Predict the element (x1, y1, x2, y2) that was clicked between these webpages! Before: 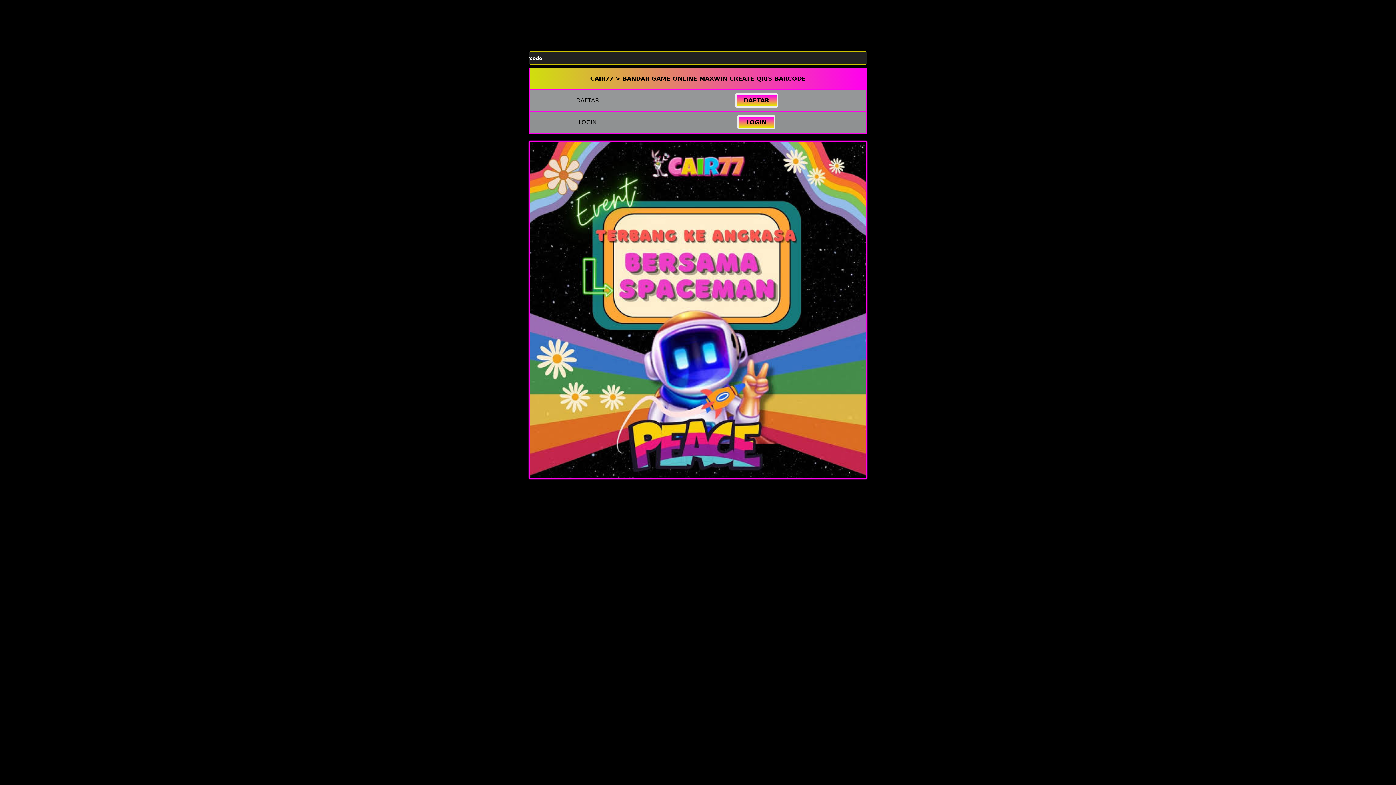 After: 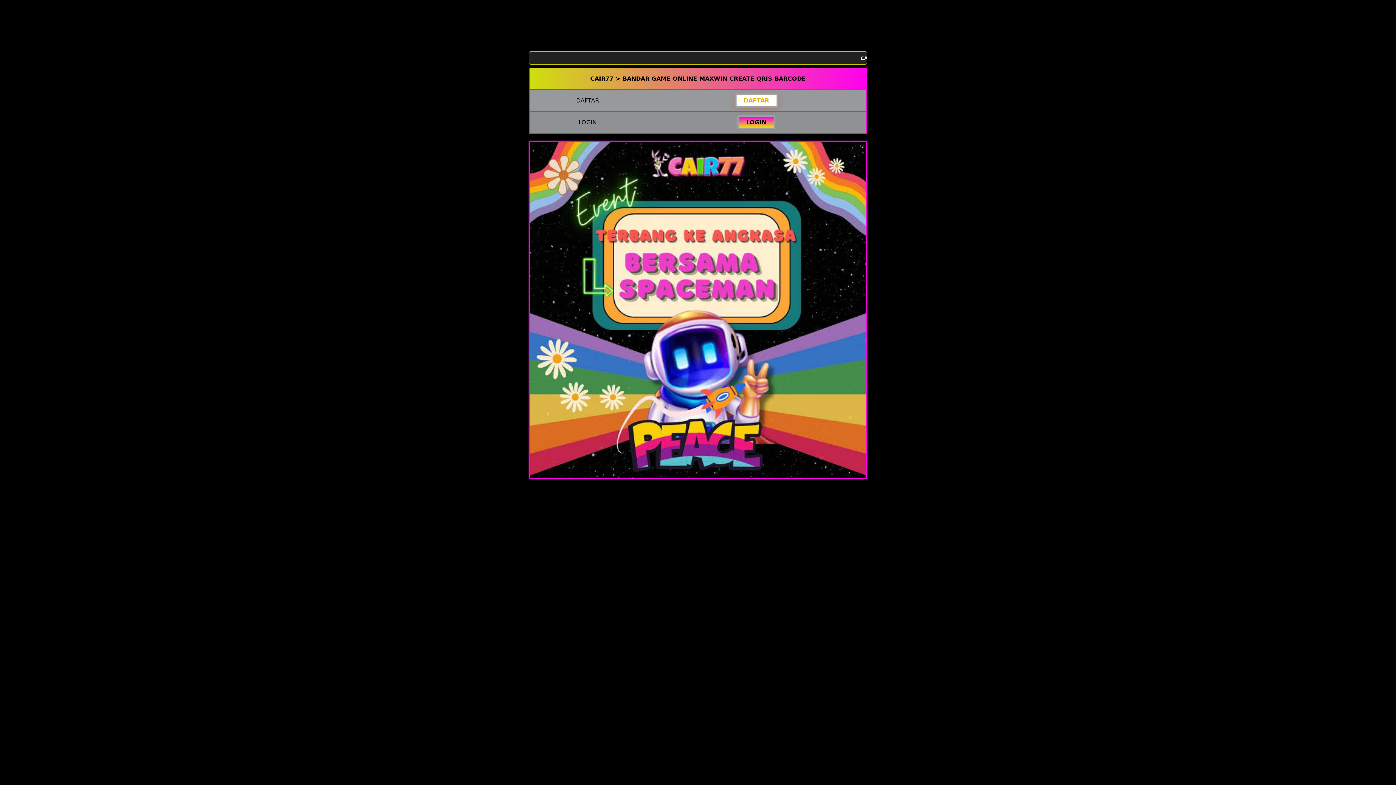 Action: bbox: (734, 93, 778, 107) label: DAFTAR